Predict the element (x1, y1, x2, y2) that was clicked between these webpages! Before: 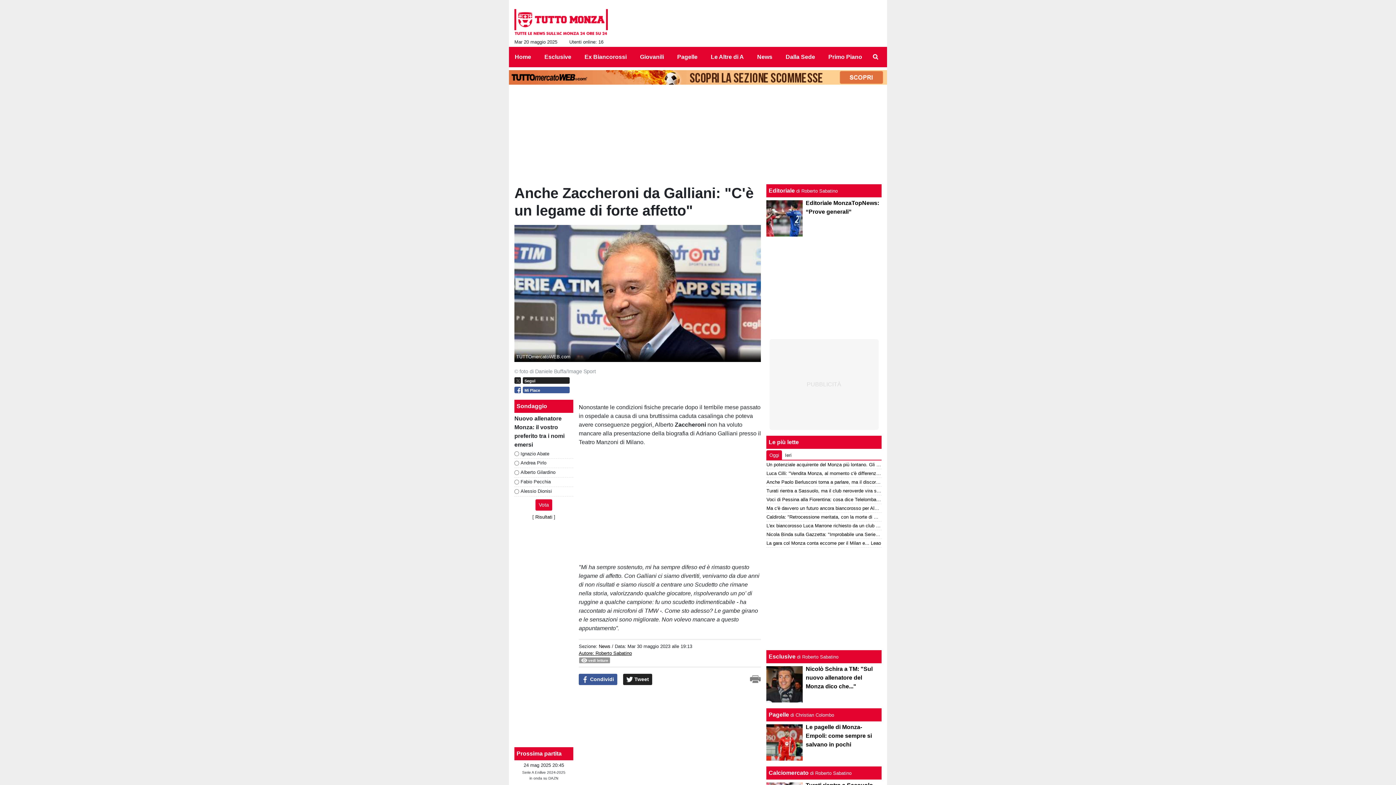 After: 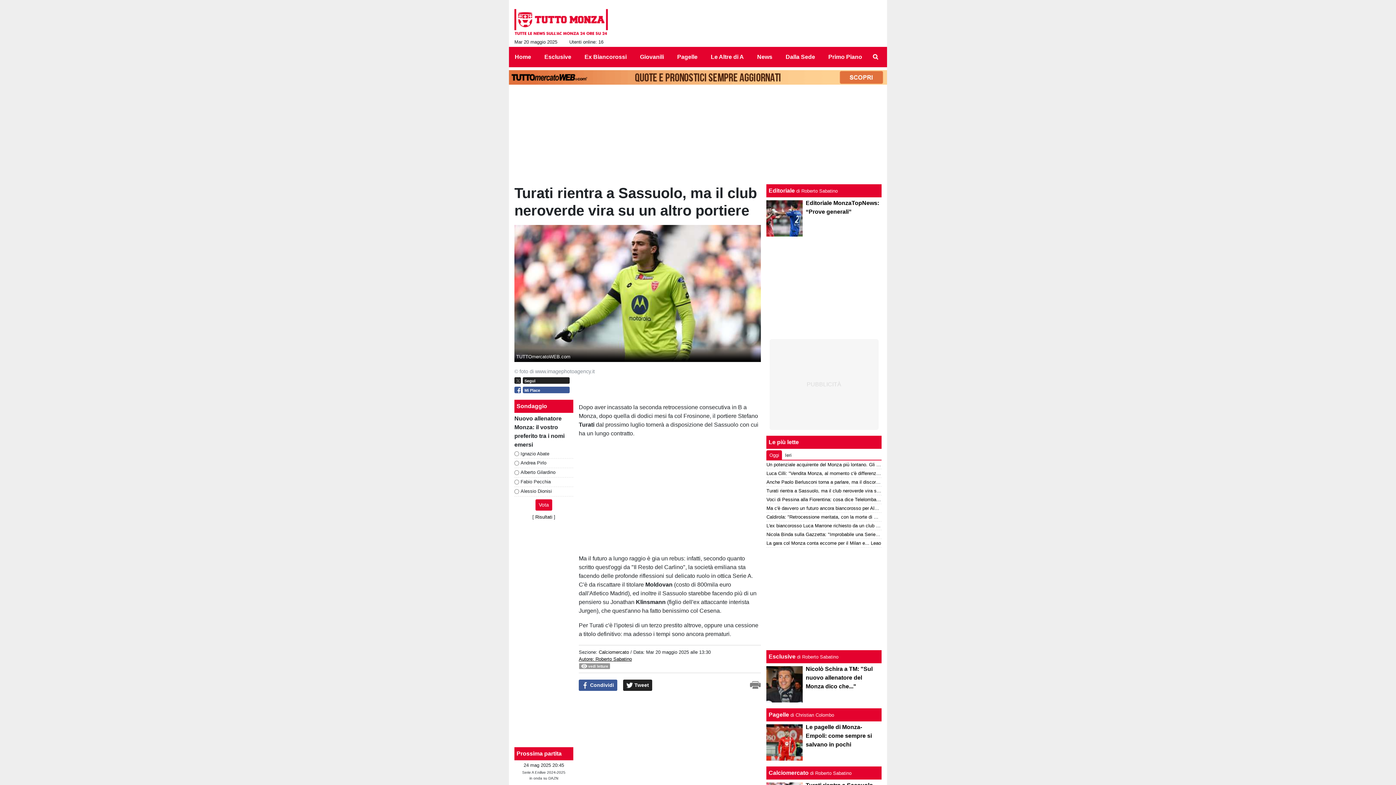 Action: bbox: (766, 488, 913, 493) label: Turati rientra a Sassuolo, ma il club neroverde vira su un altro portiere